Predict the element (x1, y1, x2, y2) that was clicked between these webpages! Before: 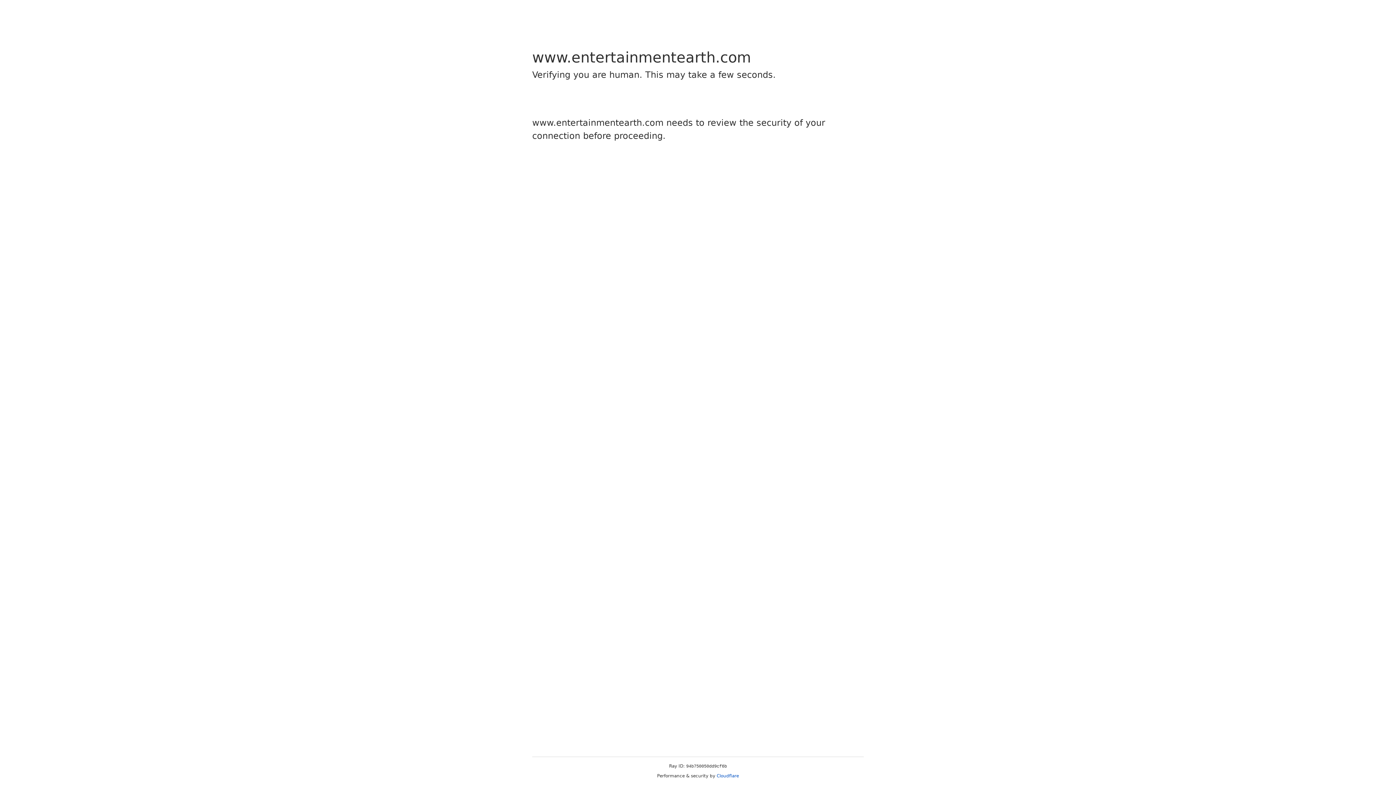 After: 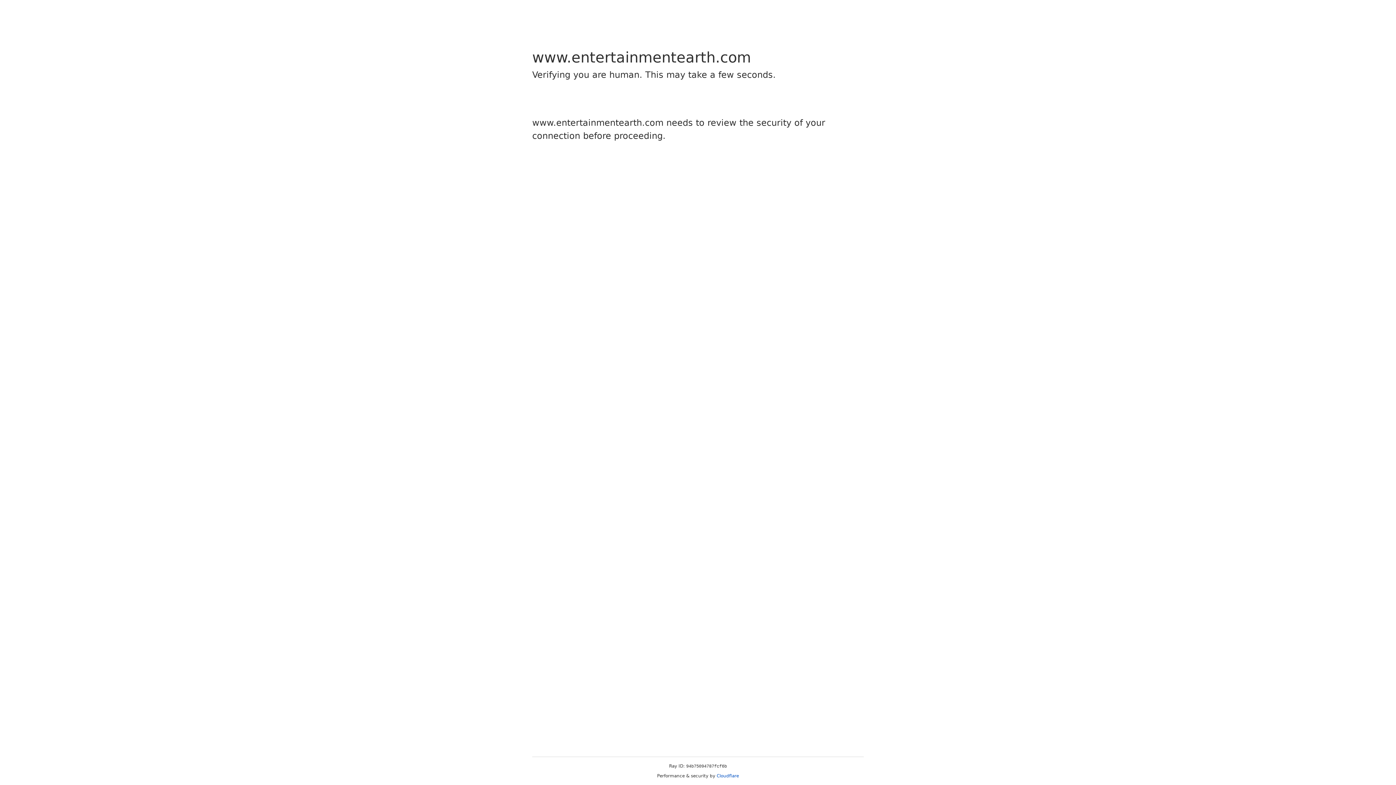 Action: bbox: (716, 773, 739, 778) label: Cloudflare